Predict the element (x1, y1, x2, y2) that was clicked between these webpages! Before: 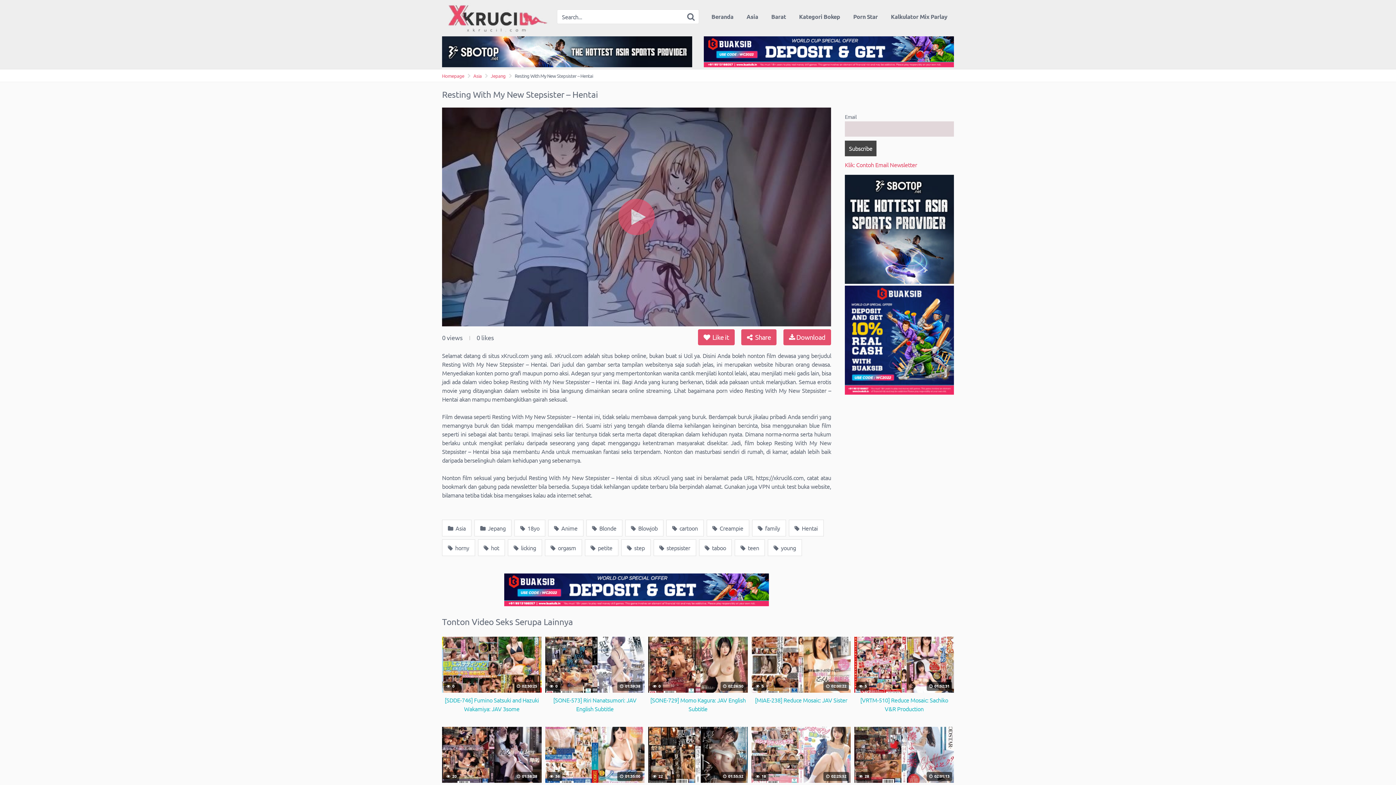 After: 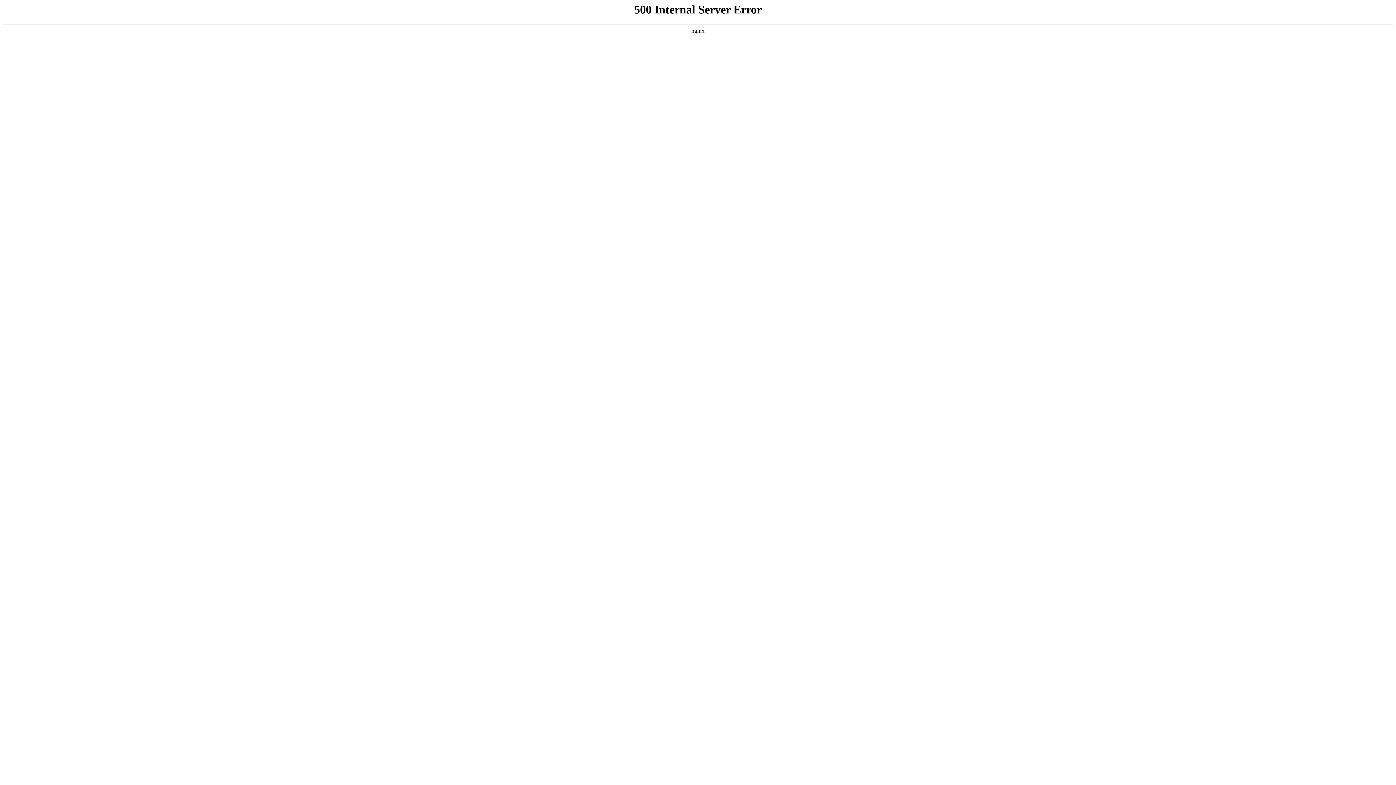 Action: bbox: (545, 727, 644, 803) label:  36
 01:35:00
[VENU 967] Rika Aimi: JAV Father in Law